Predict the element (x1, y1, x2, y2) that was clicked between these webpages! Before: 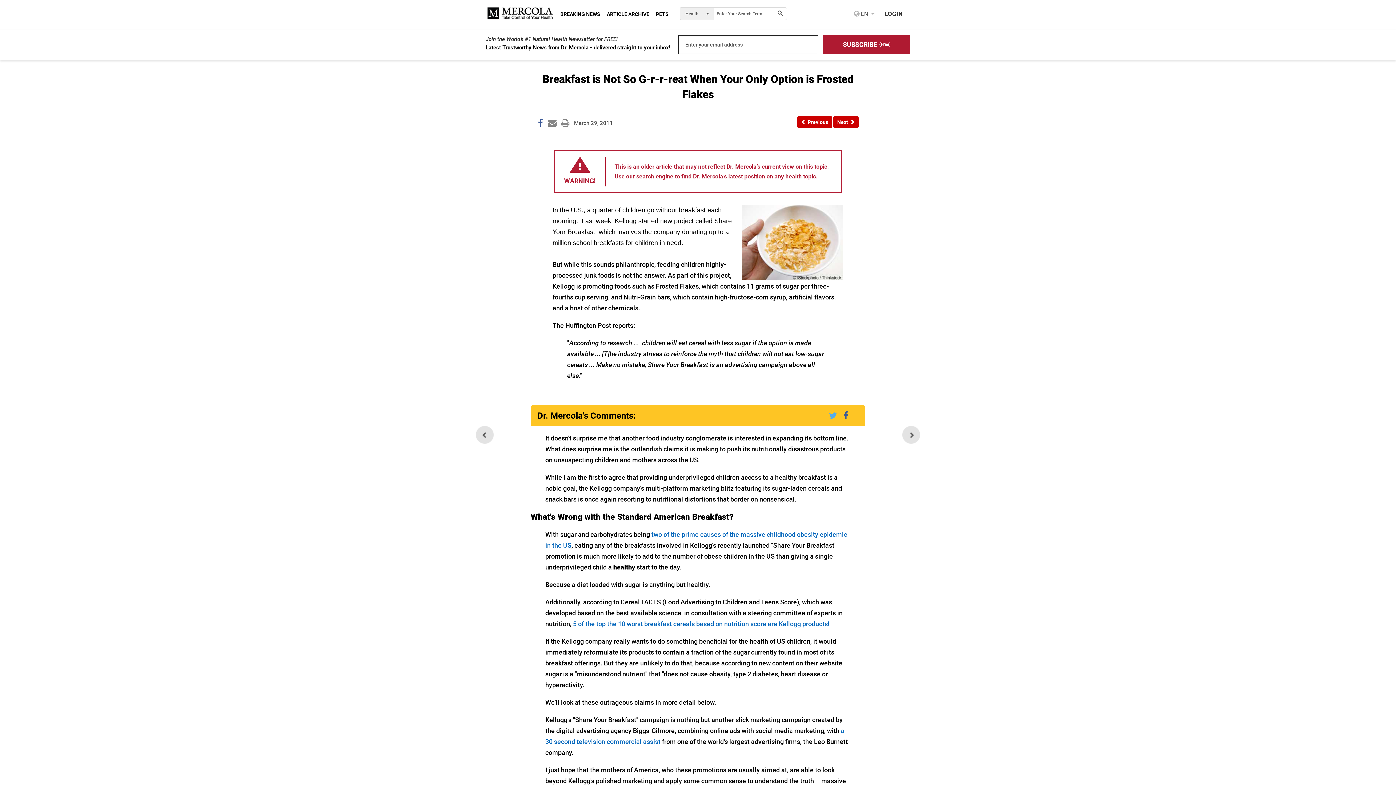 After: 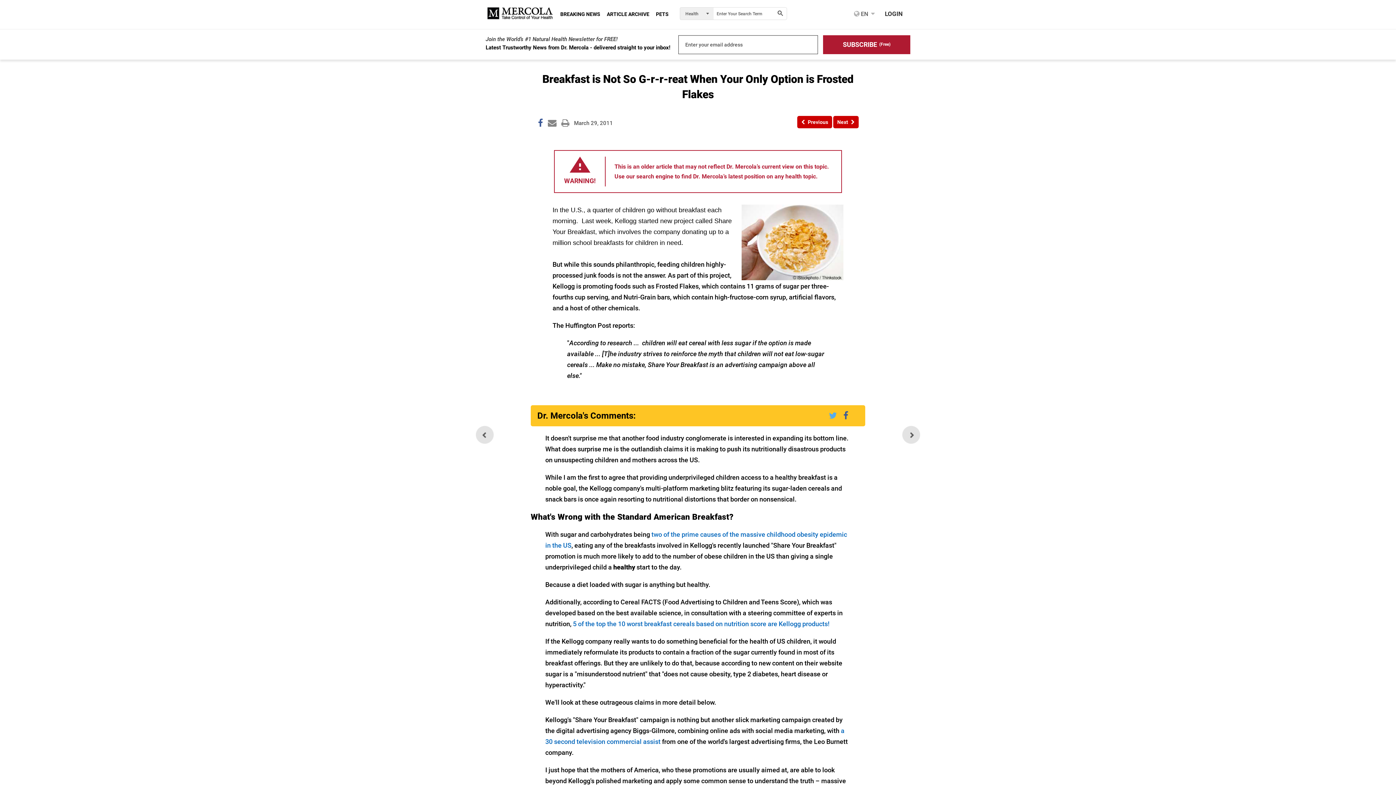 Action: bbox: (761, 767, 799, 772) label: Terms of Service Page